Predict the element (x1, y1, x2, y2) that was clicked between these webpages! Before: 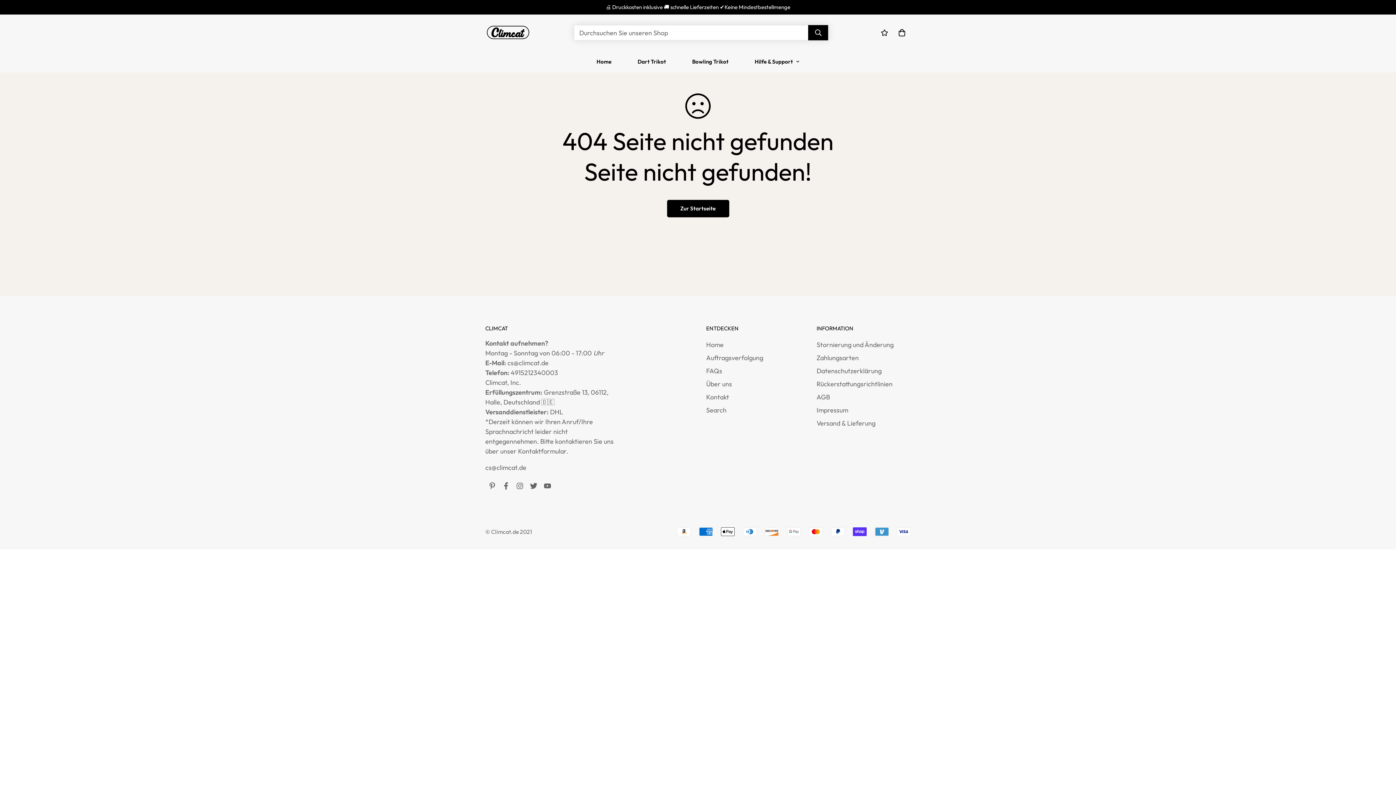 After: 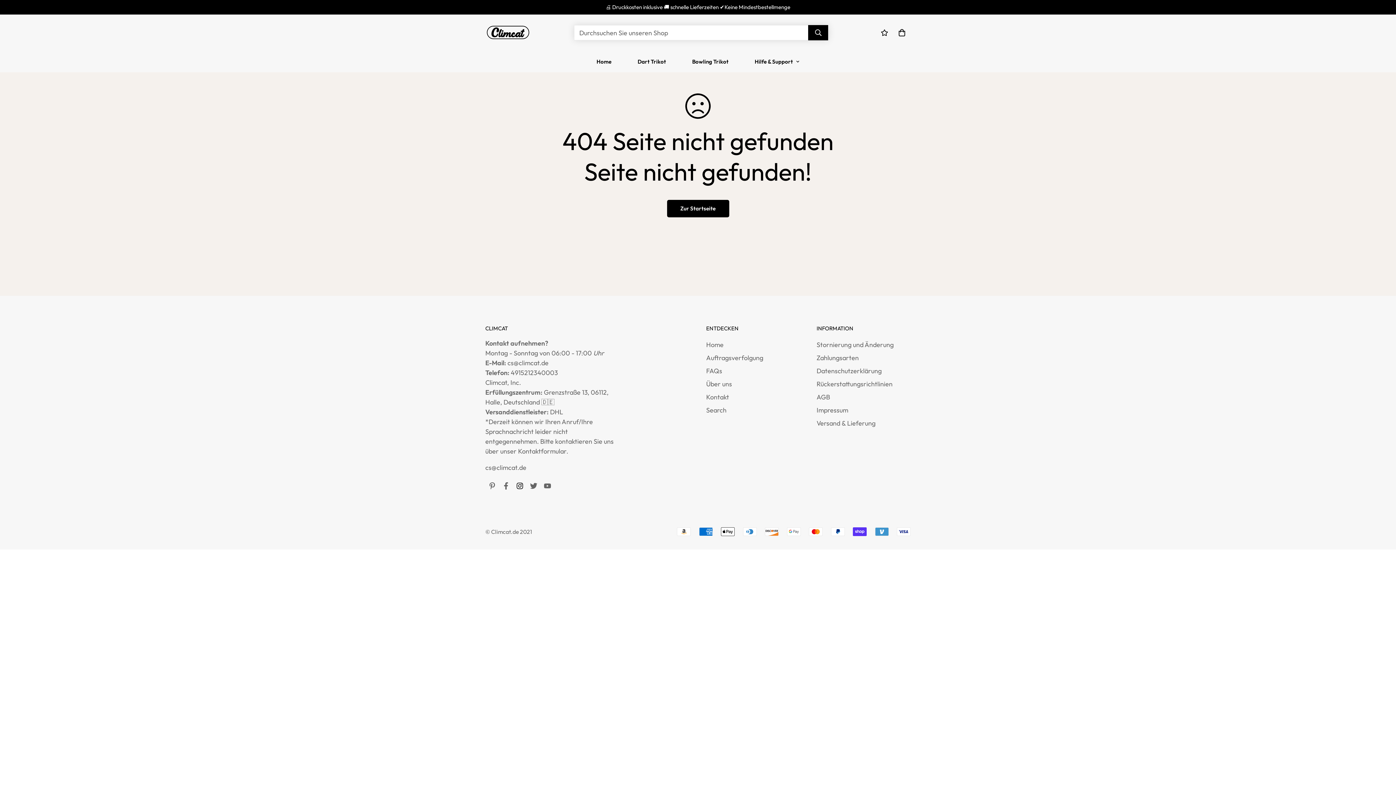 Action: bbox: (513, 482, 526, 489)